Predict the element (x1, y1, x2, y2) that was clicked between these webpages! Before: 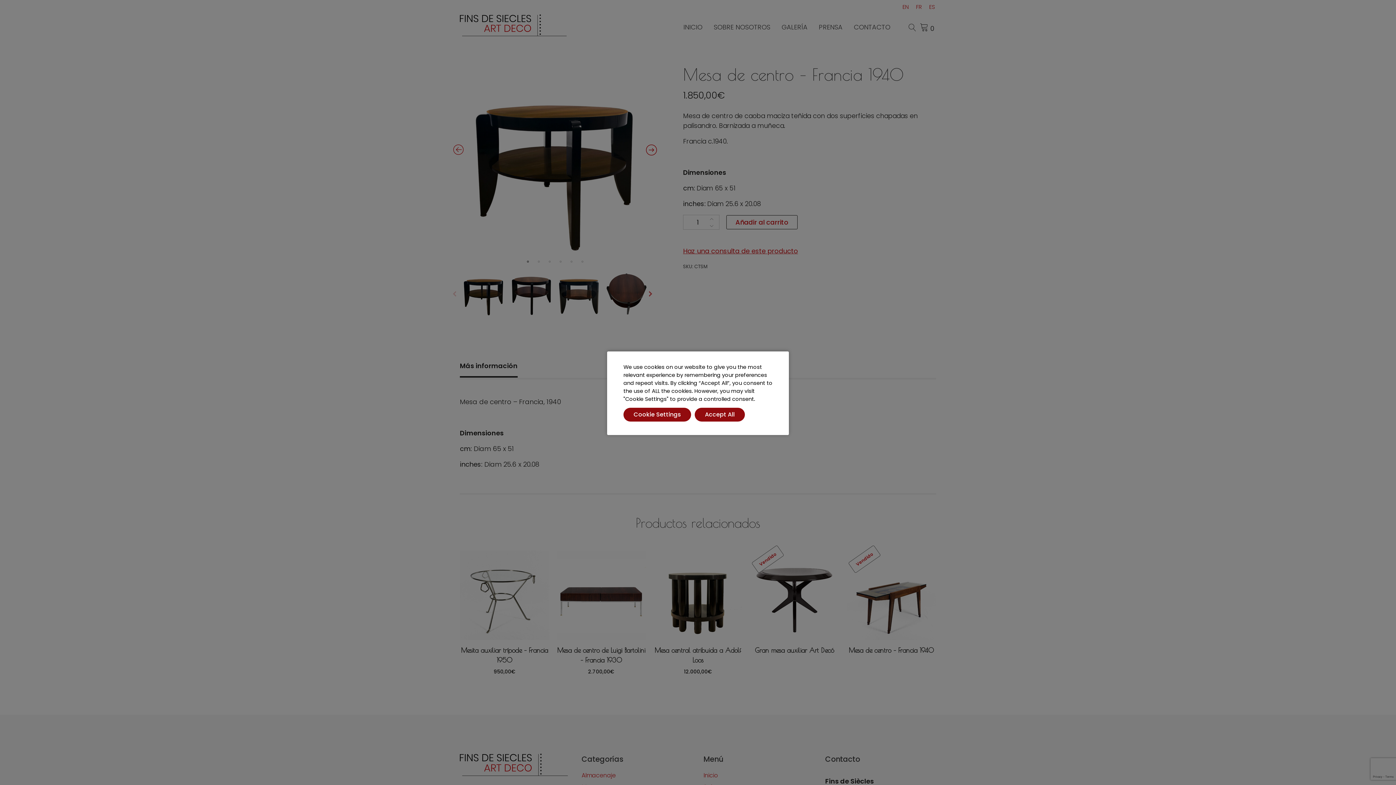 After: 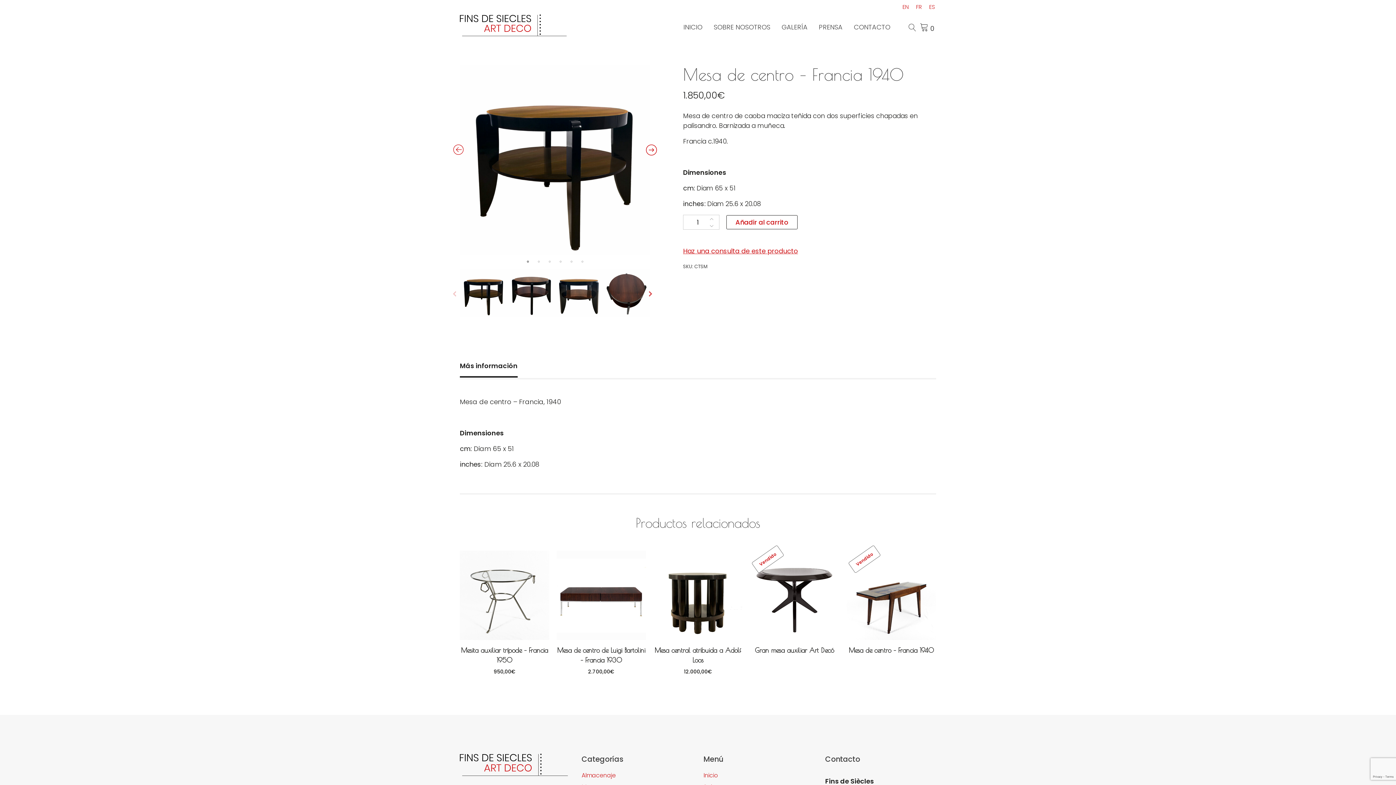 Action: label: Accept All bbox: (694, 408, 745, 421)